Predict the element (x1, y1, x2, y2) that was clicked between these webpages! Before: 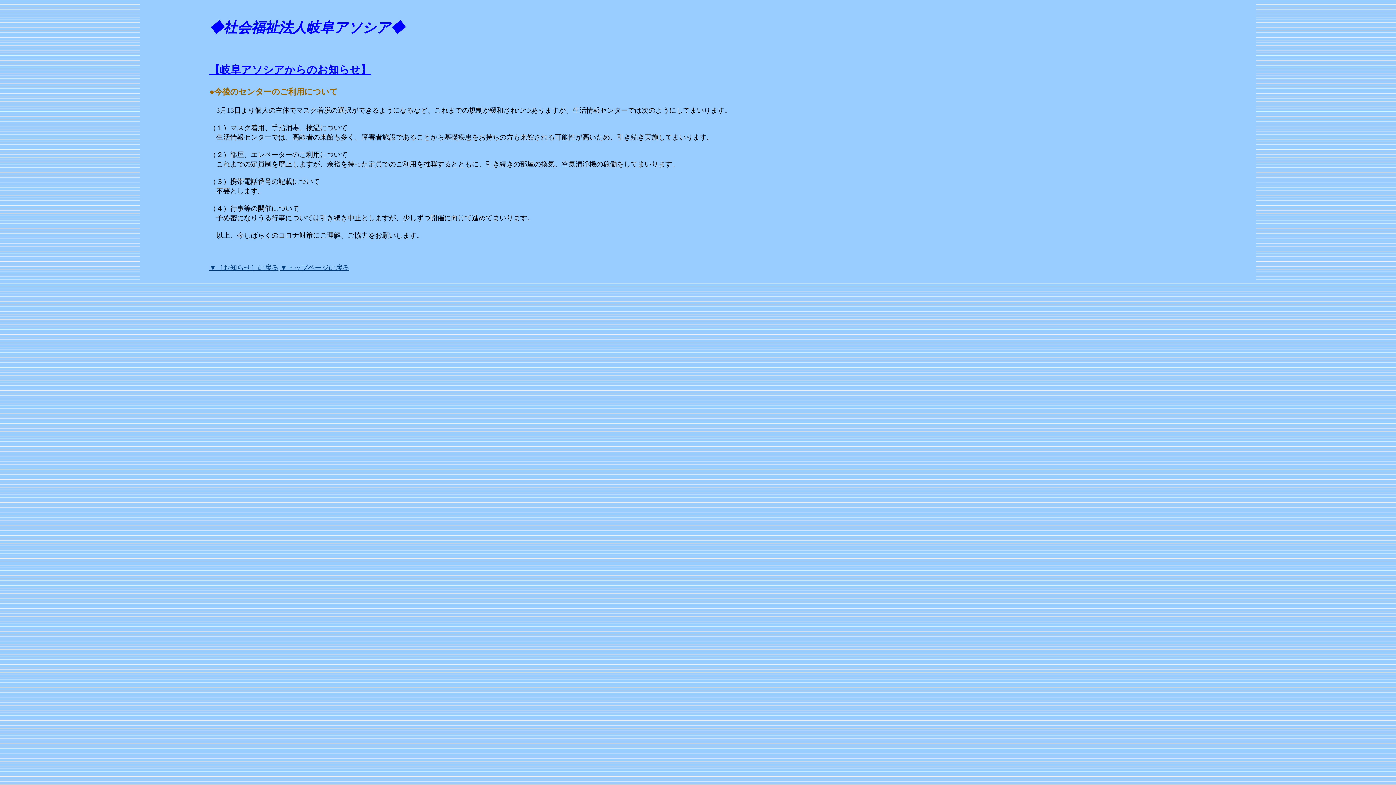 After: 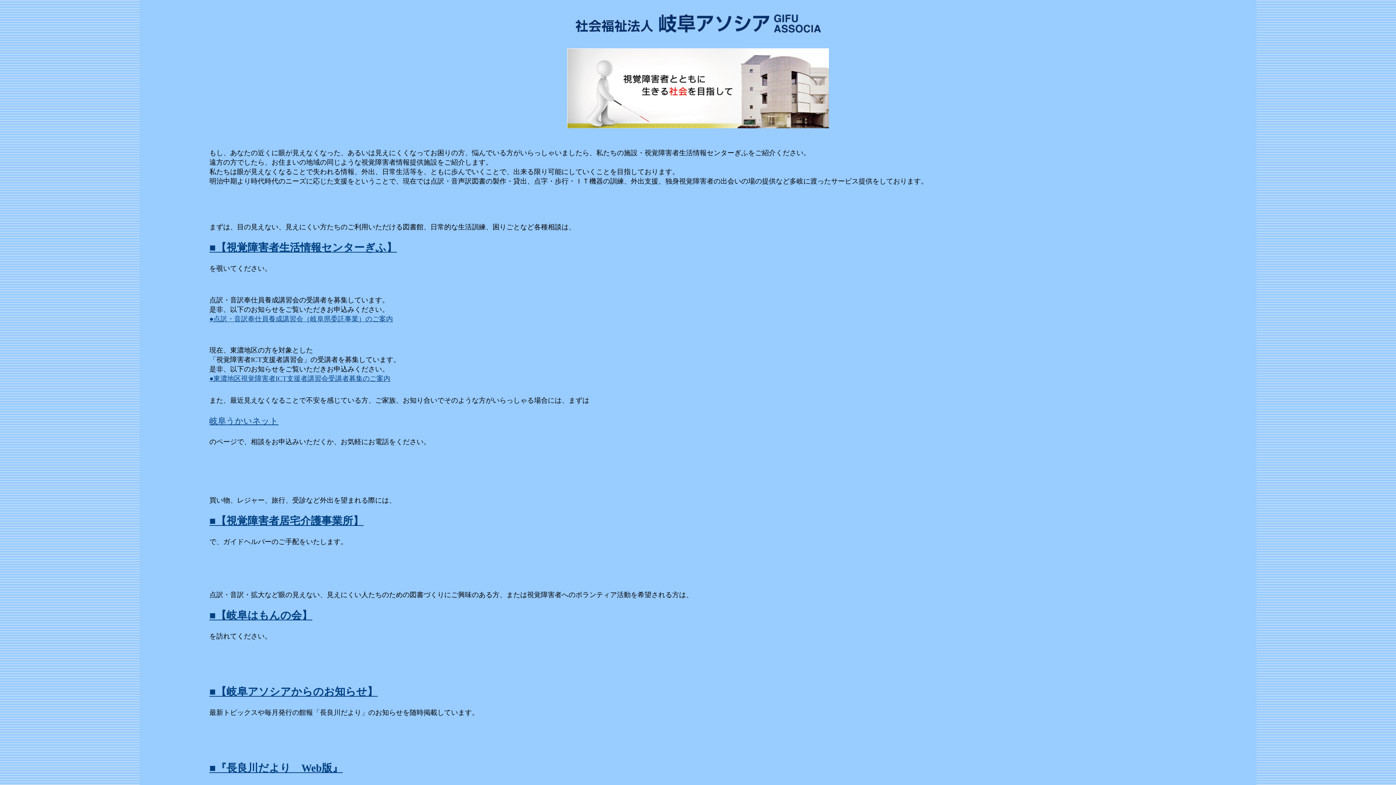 Action: bbox: (280, 263, 349, 271) label: ▼トップページに戻る